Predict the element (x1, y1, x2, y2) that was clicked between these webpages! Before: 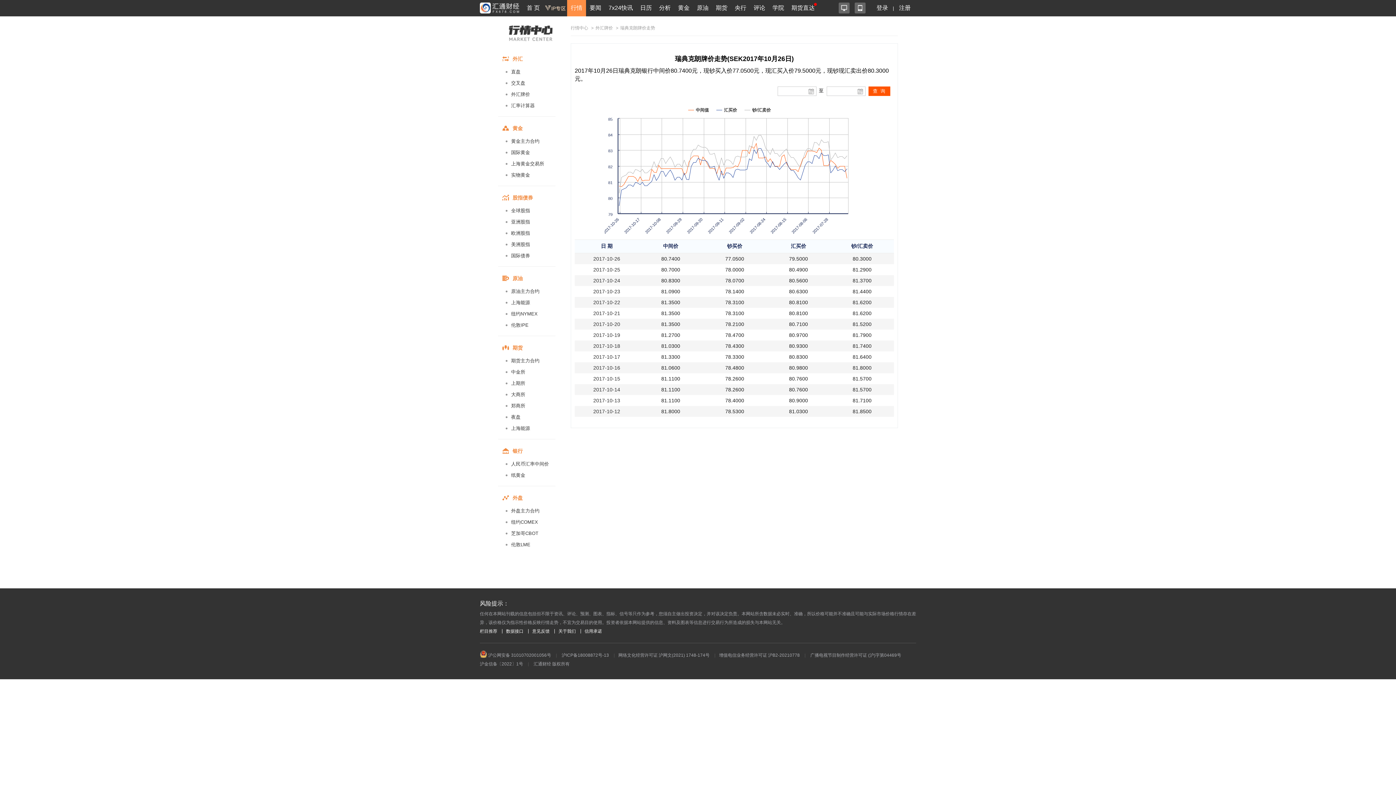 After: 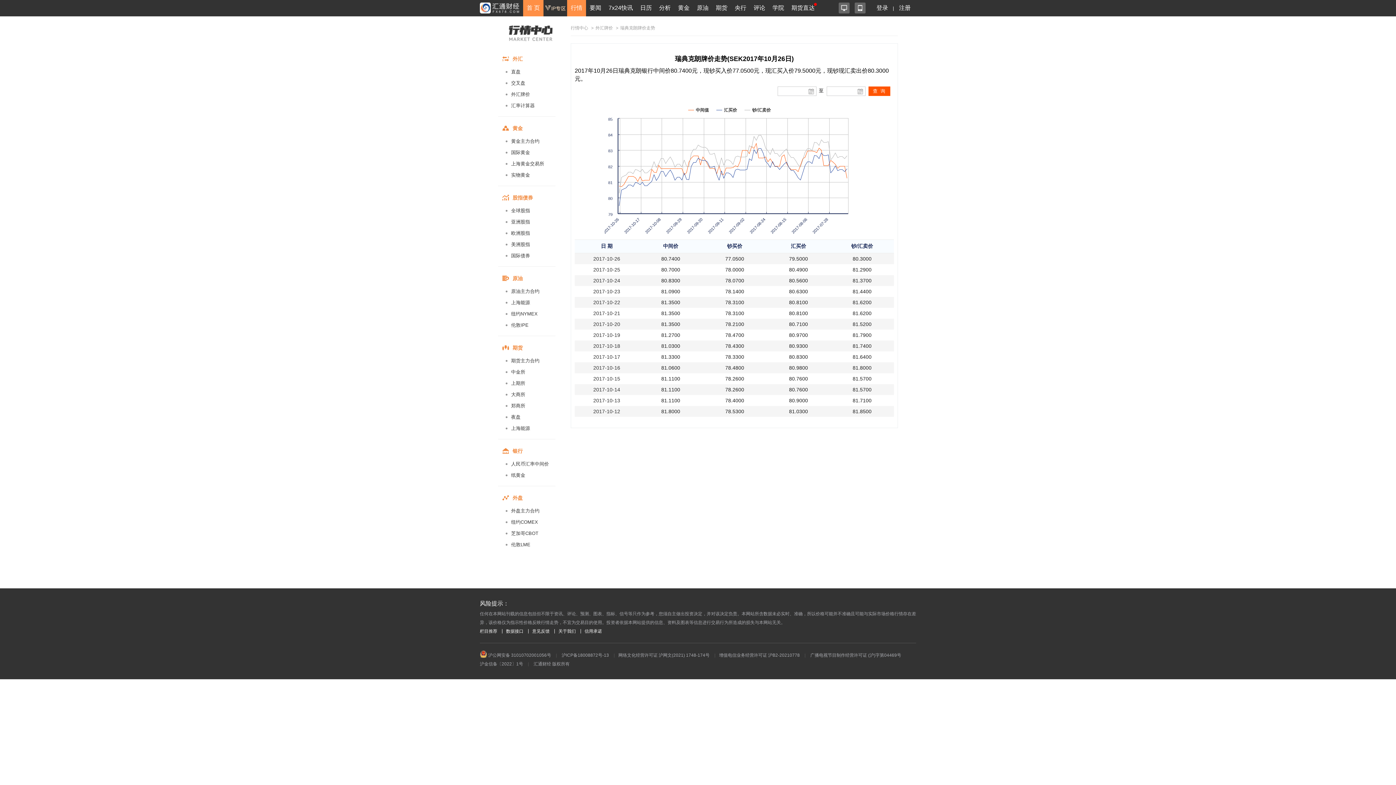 Action: label: 首 页 bbox: (525, 0, 541, 16)